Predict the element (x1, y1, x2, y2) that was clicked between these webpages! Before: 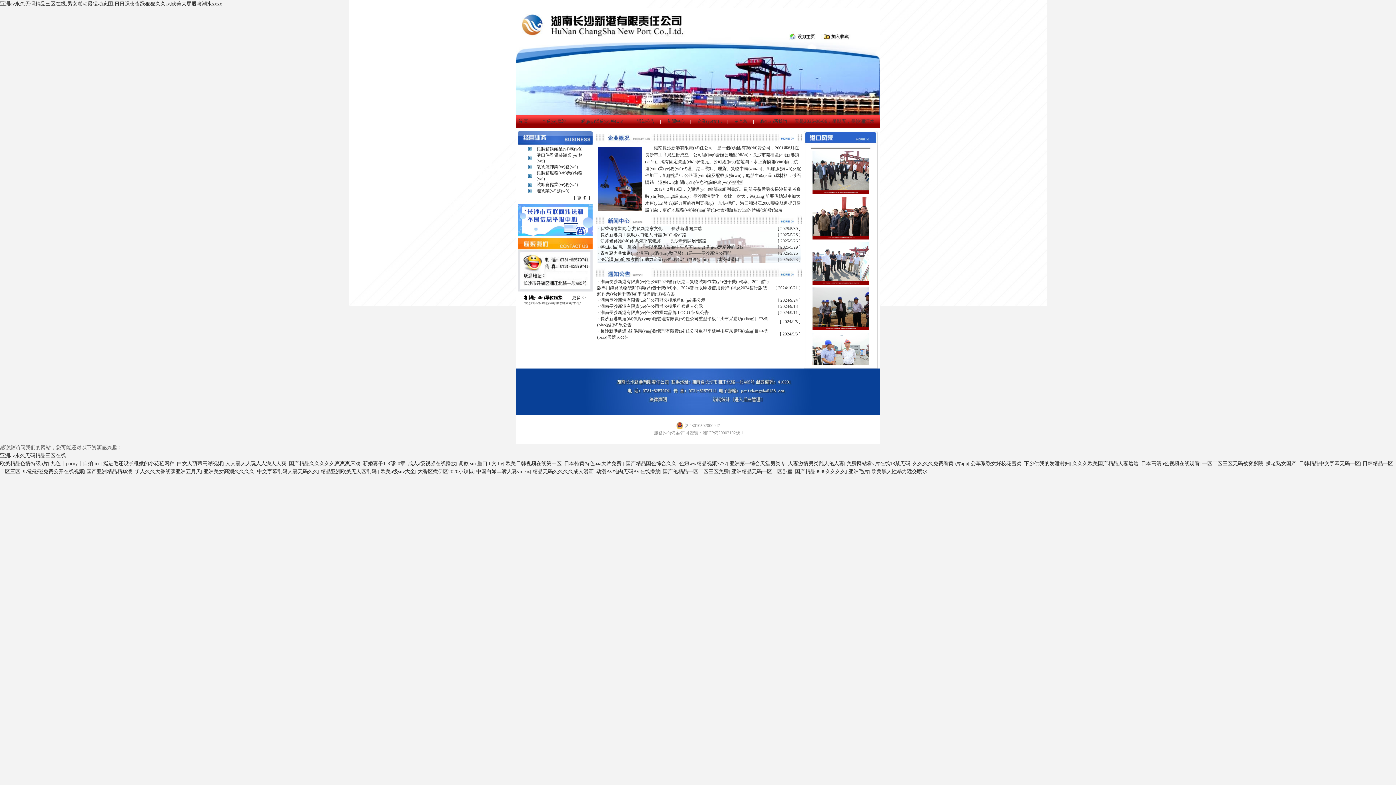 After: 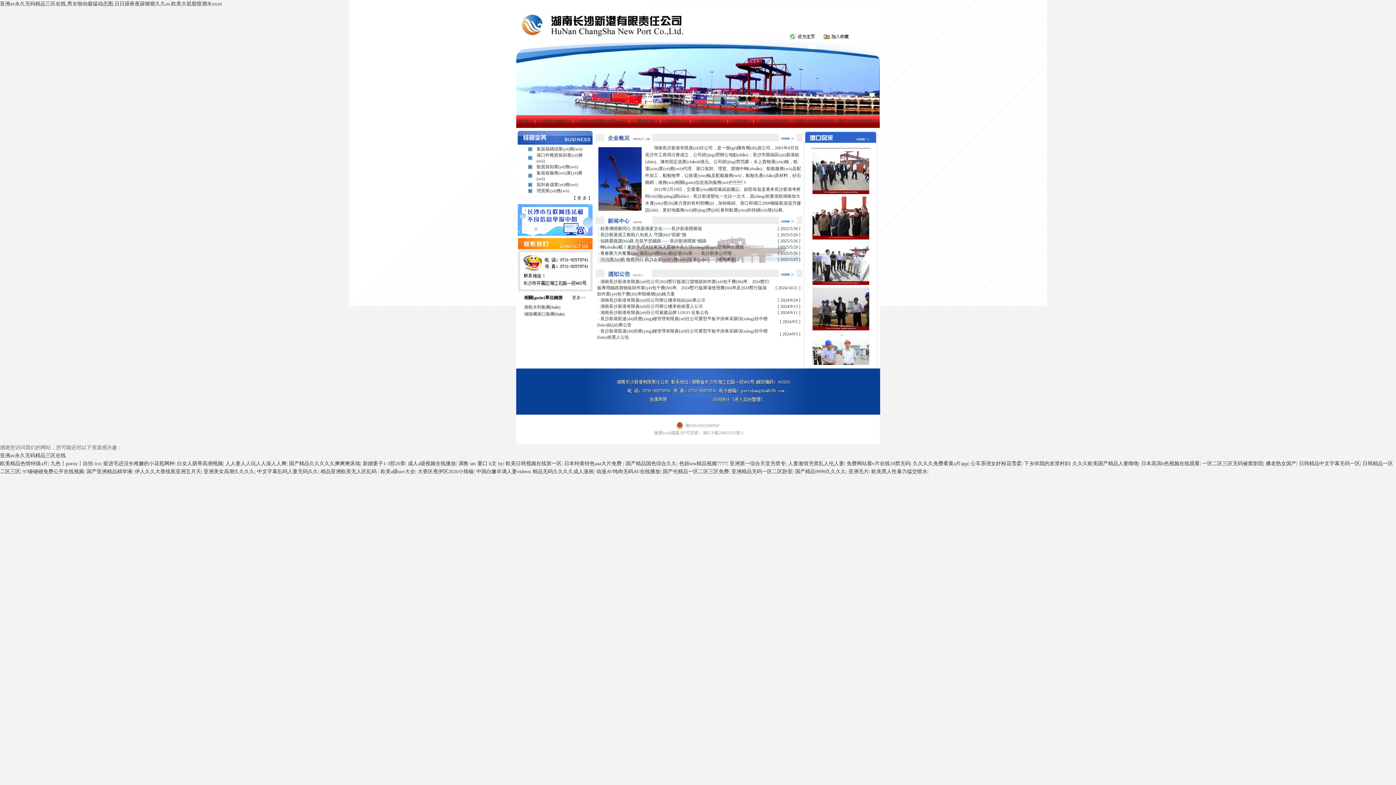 Action: bbox: (22, 469, 84, 474) label: 97碰碰碰免费公开在线视频